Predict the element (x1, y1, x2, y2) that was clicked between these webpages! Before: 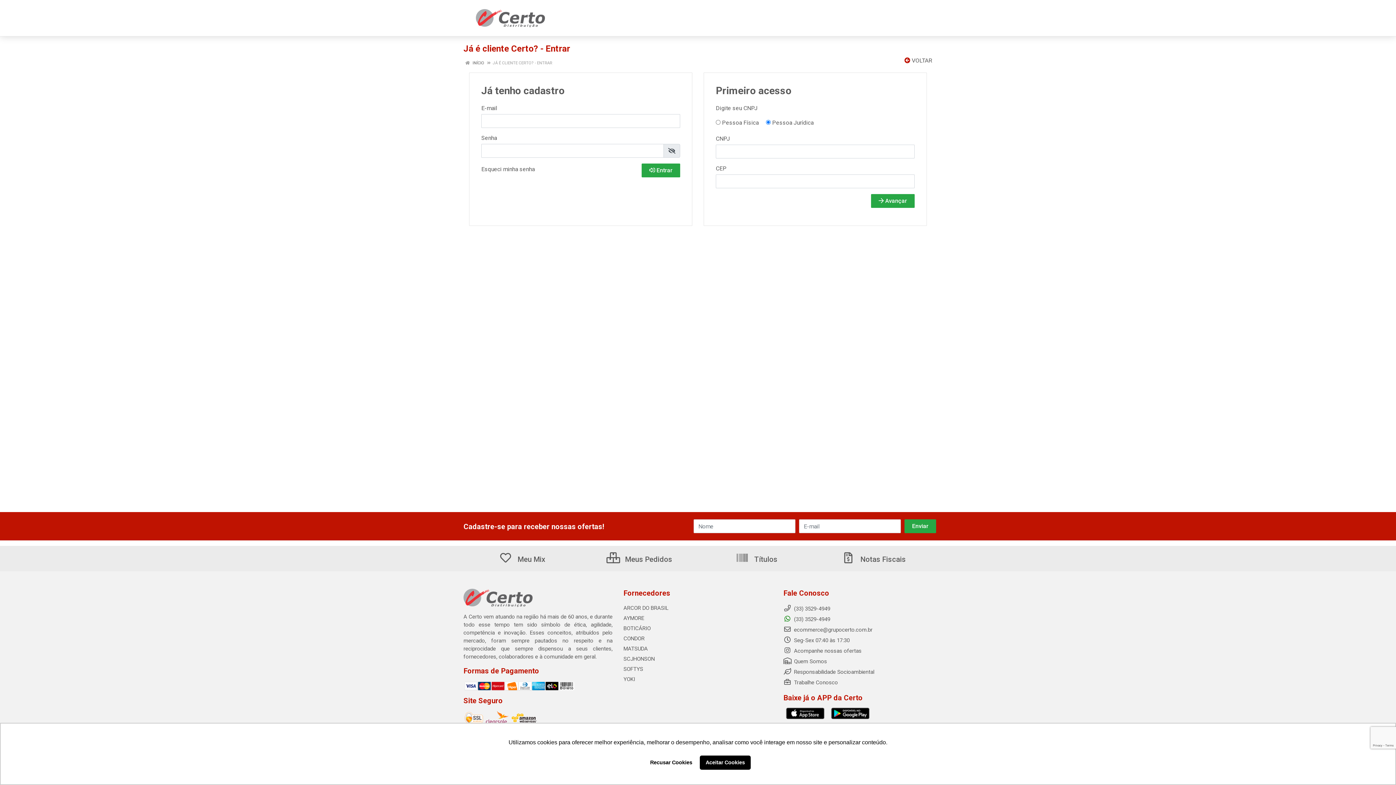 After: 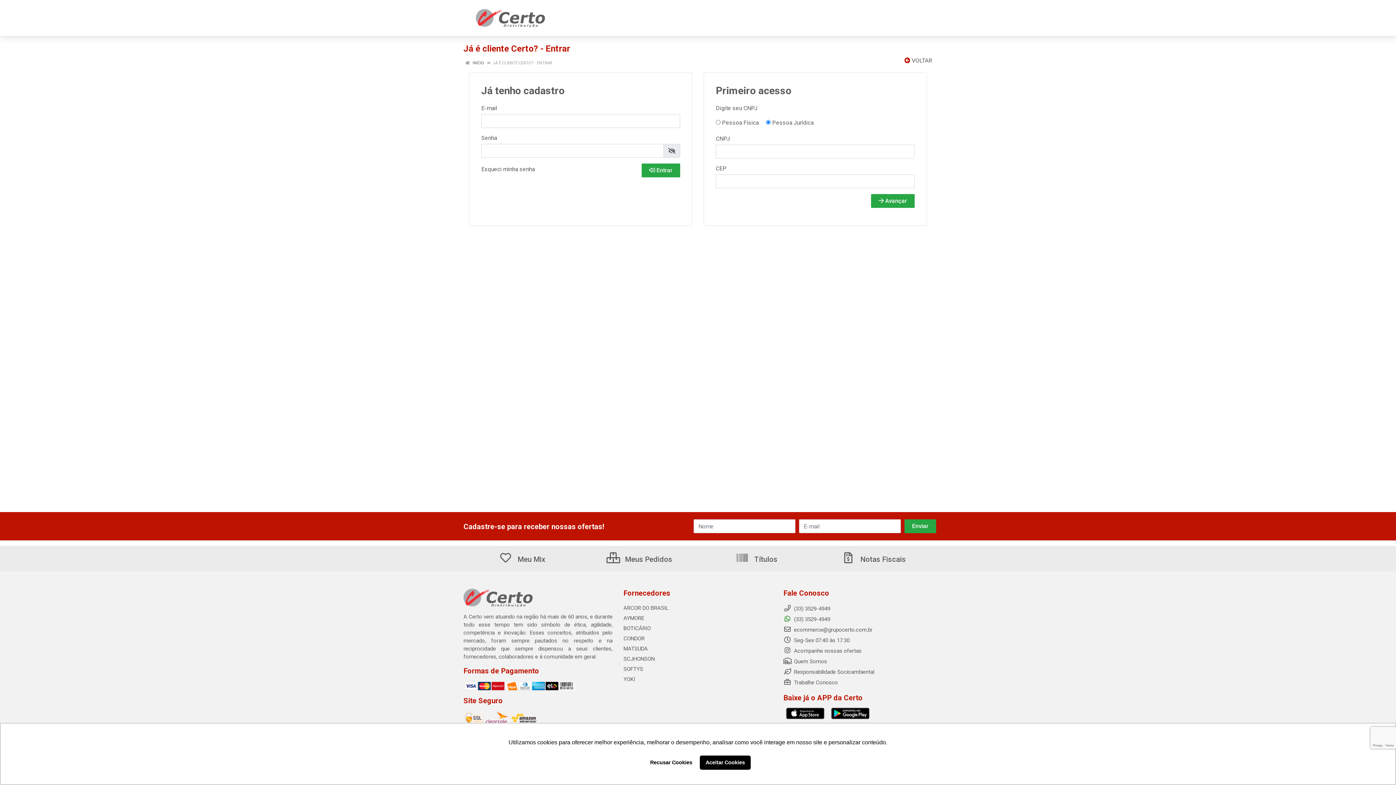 Action: label:  Quem Somos bbox: (783, 658, 827, 665)